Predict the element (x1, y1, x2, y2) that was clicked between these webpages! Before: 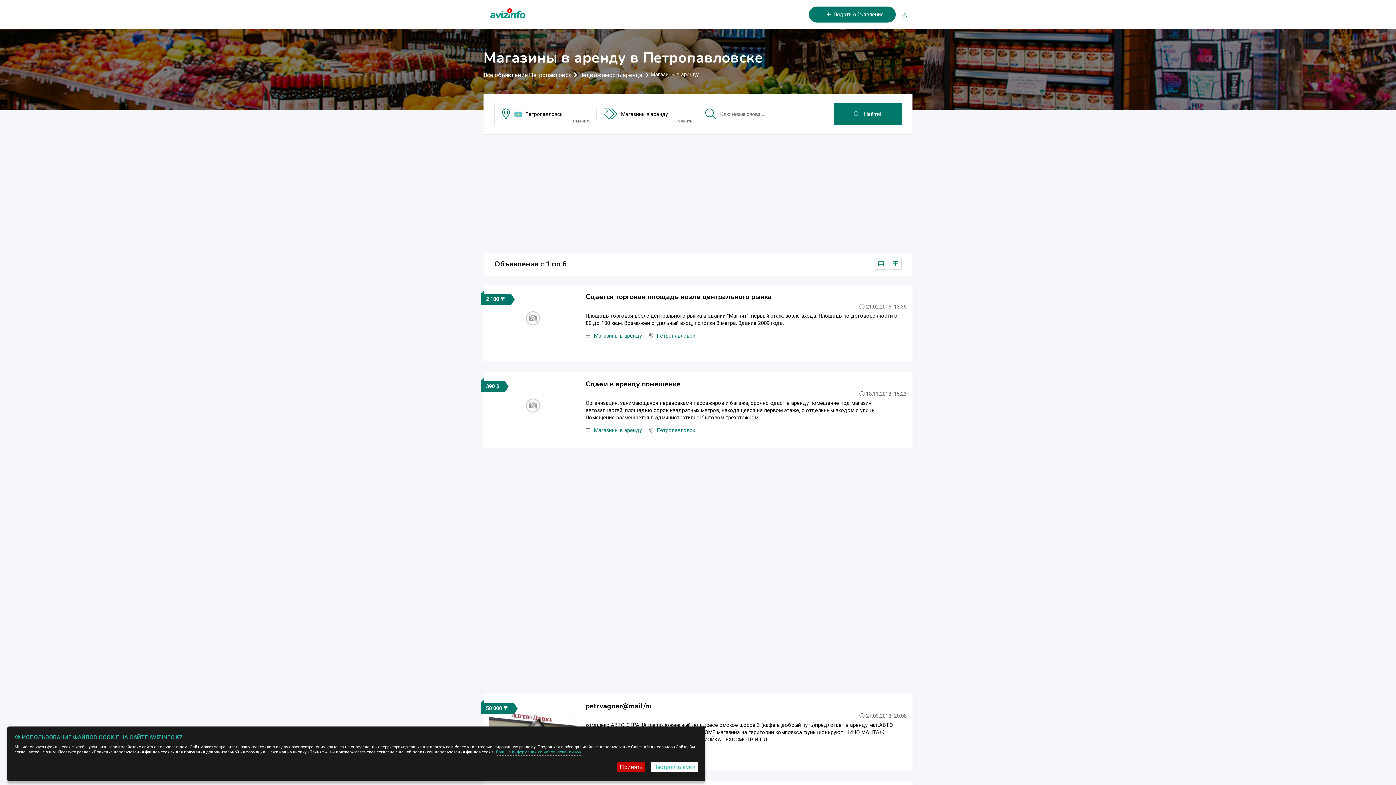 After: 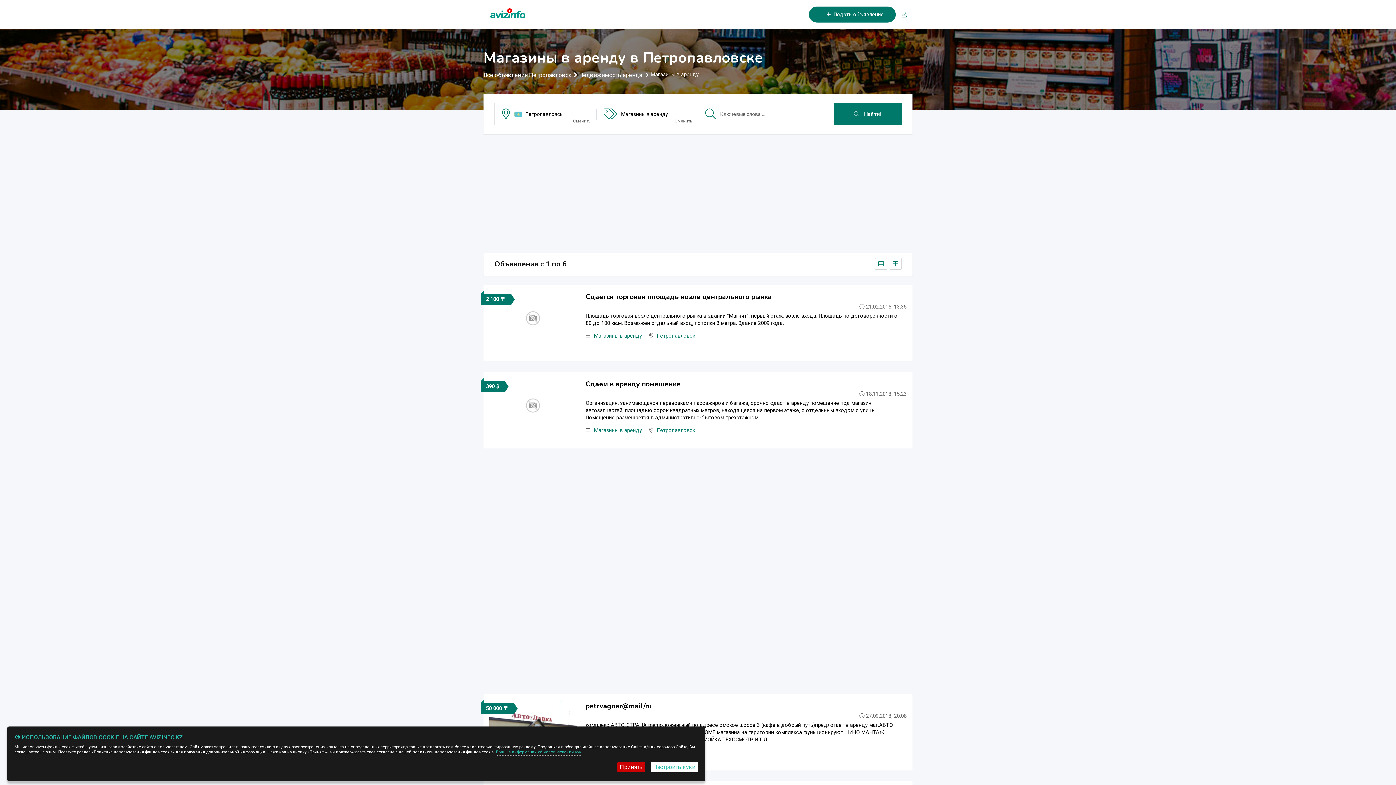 Action: label: Петропавловск bbox: (657, 749, 695, 755)